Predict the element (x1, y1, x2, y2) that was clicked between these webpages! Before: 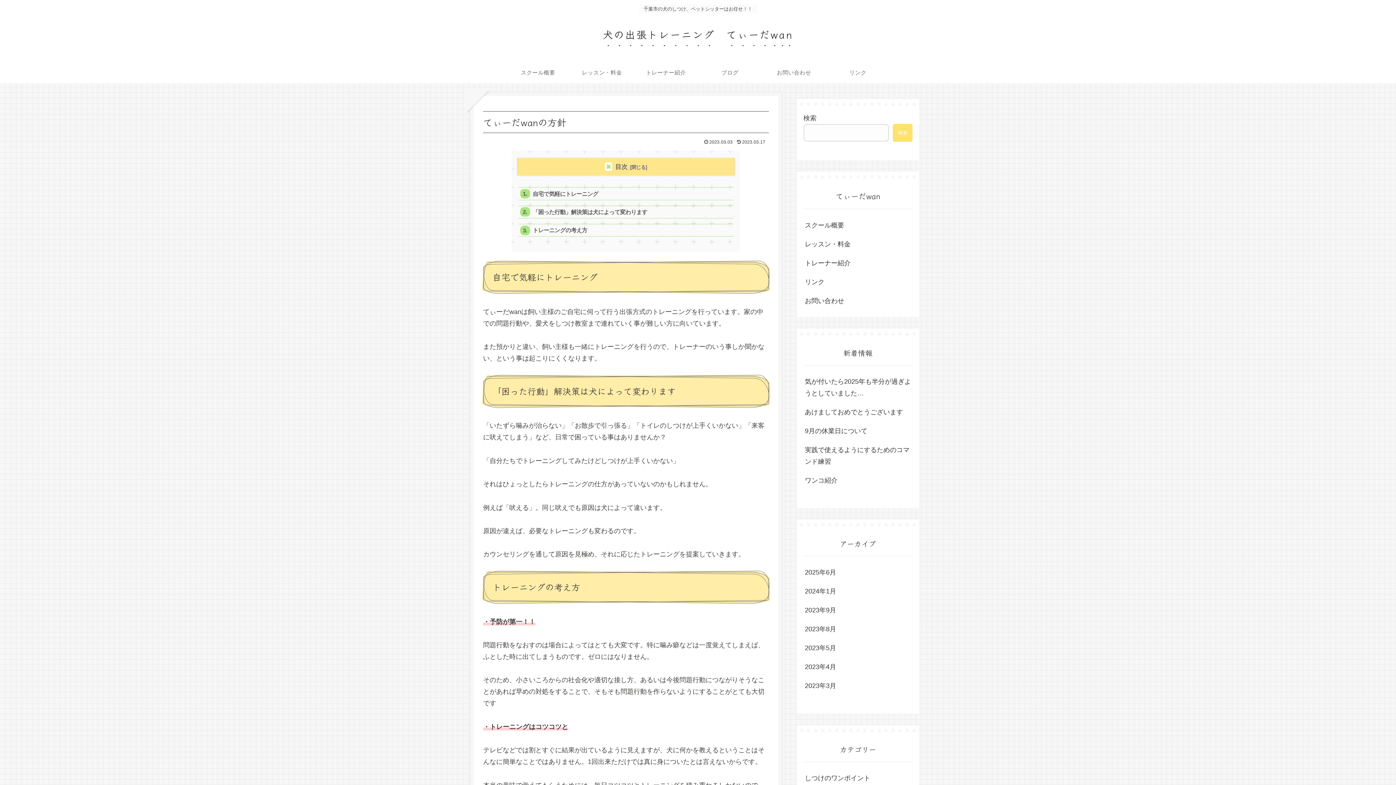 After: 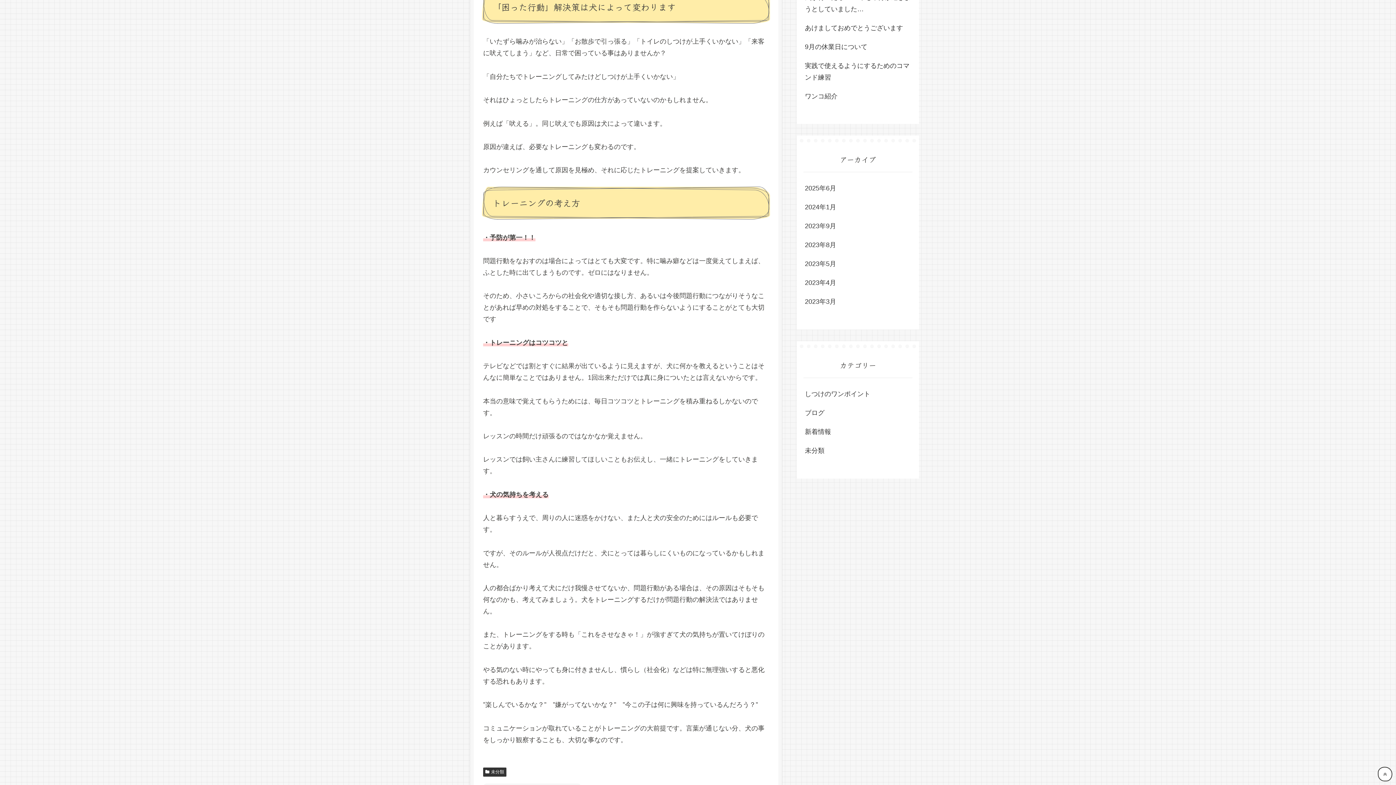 Action: bbox: (518, 205, 733, 218) label: 「困った行動」解決策は犬によって変わります